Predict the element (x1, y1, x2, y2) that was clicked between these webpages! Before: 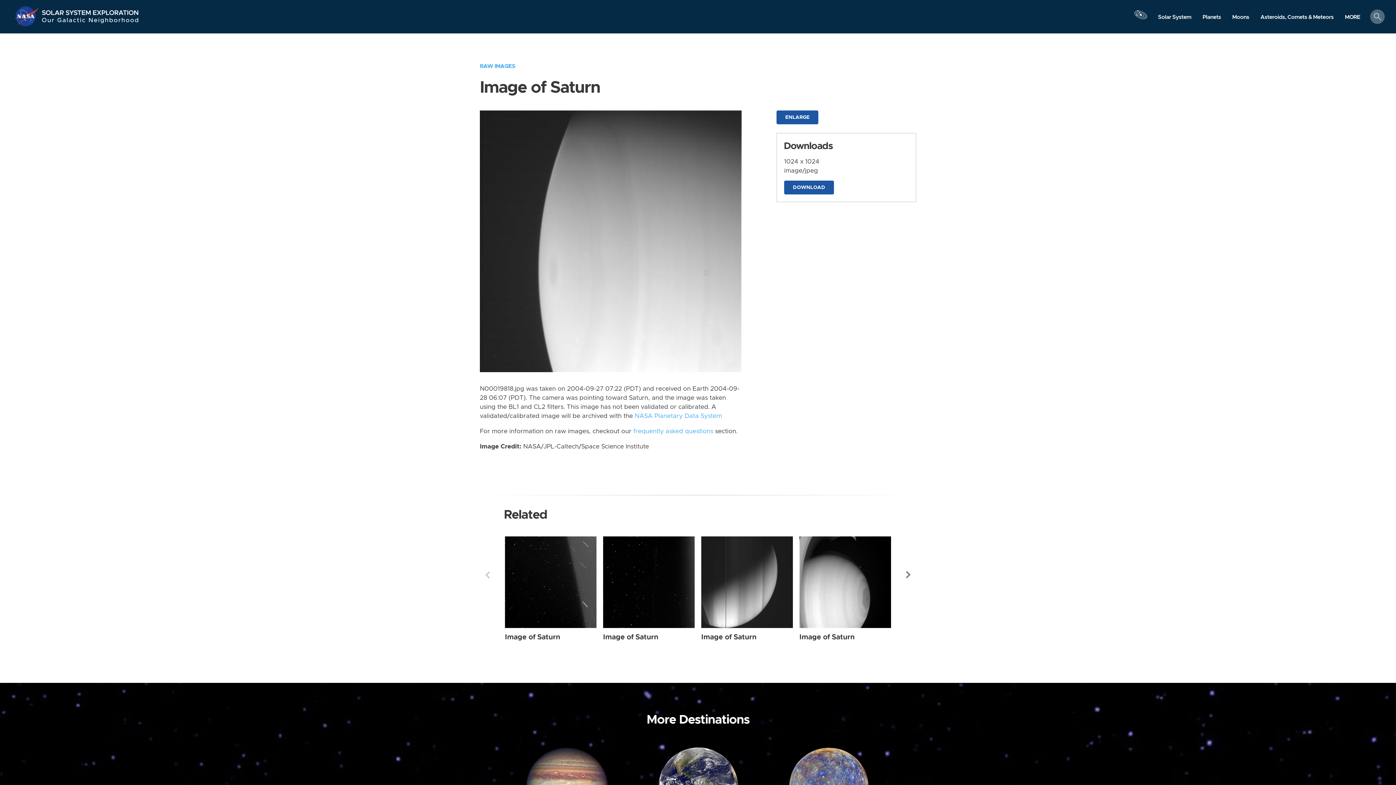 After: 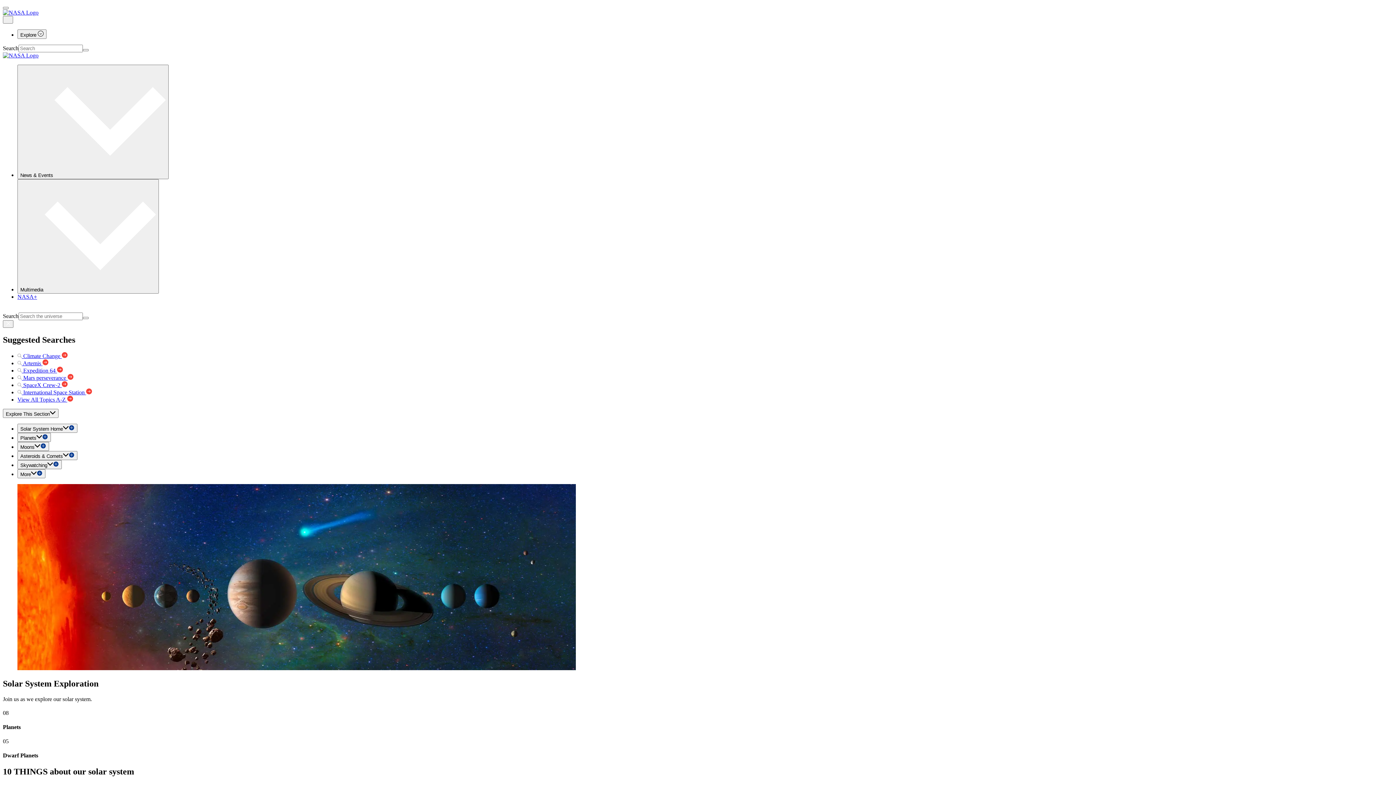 Action: label: Our Galactic Neighborhood bbox: (41, 16, 139, 27)